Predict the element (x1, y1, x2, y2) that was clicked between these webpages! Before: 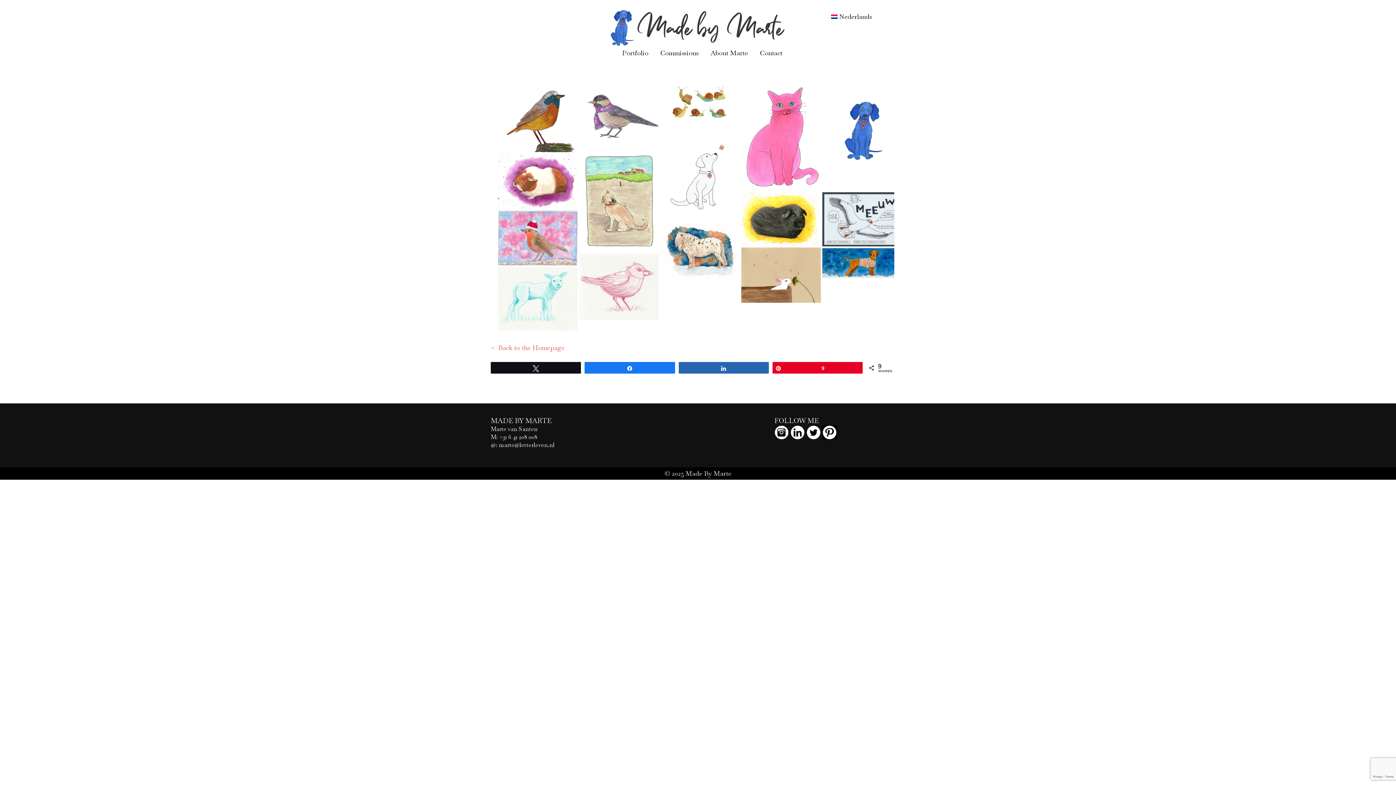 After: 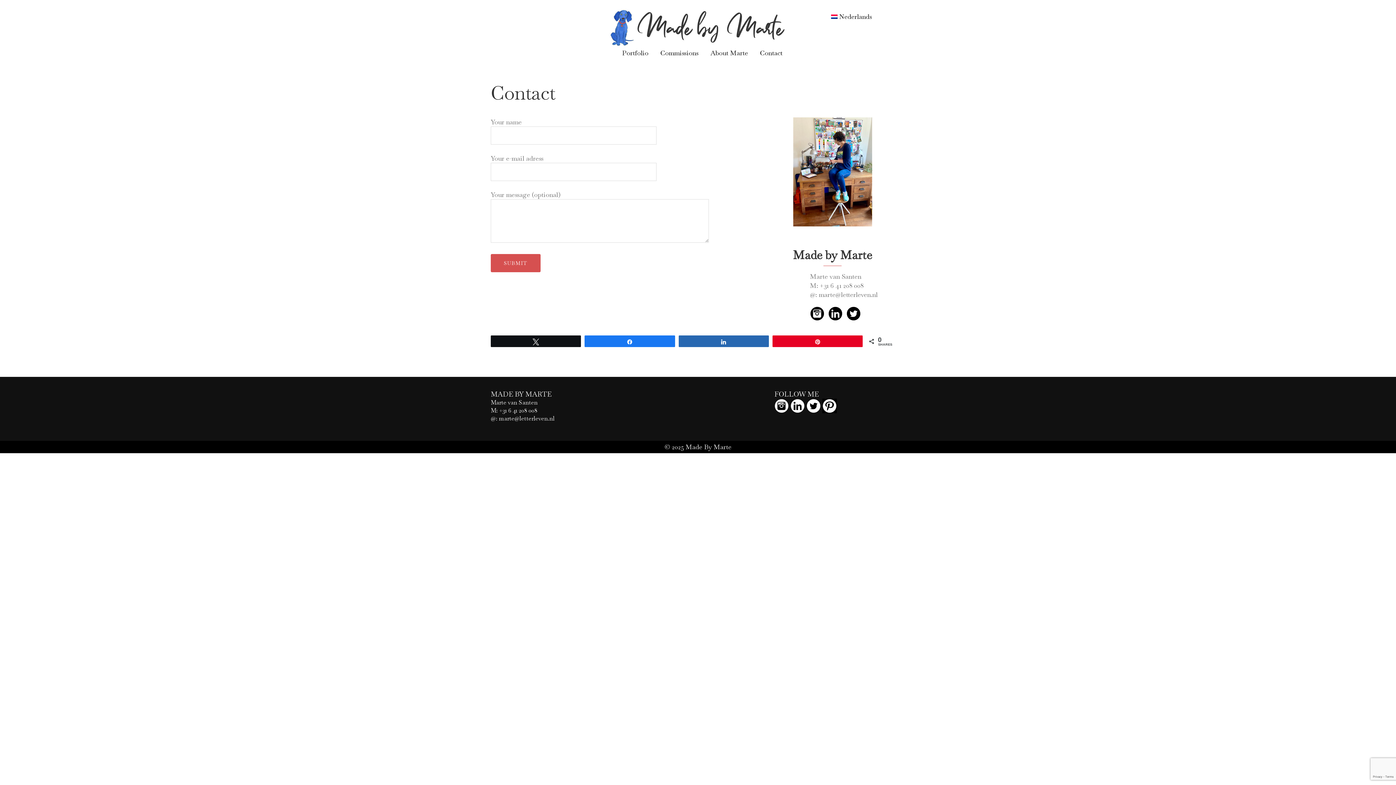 Action: bbox: (760, 48, 782, 57) label: Contact